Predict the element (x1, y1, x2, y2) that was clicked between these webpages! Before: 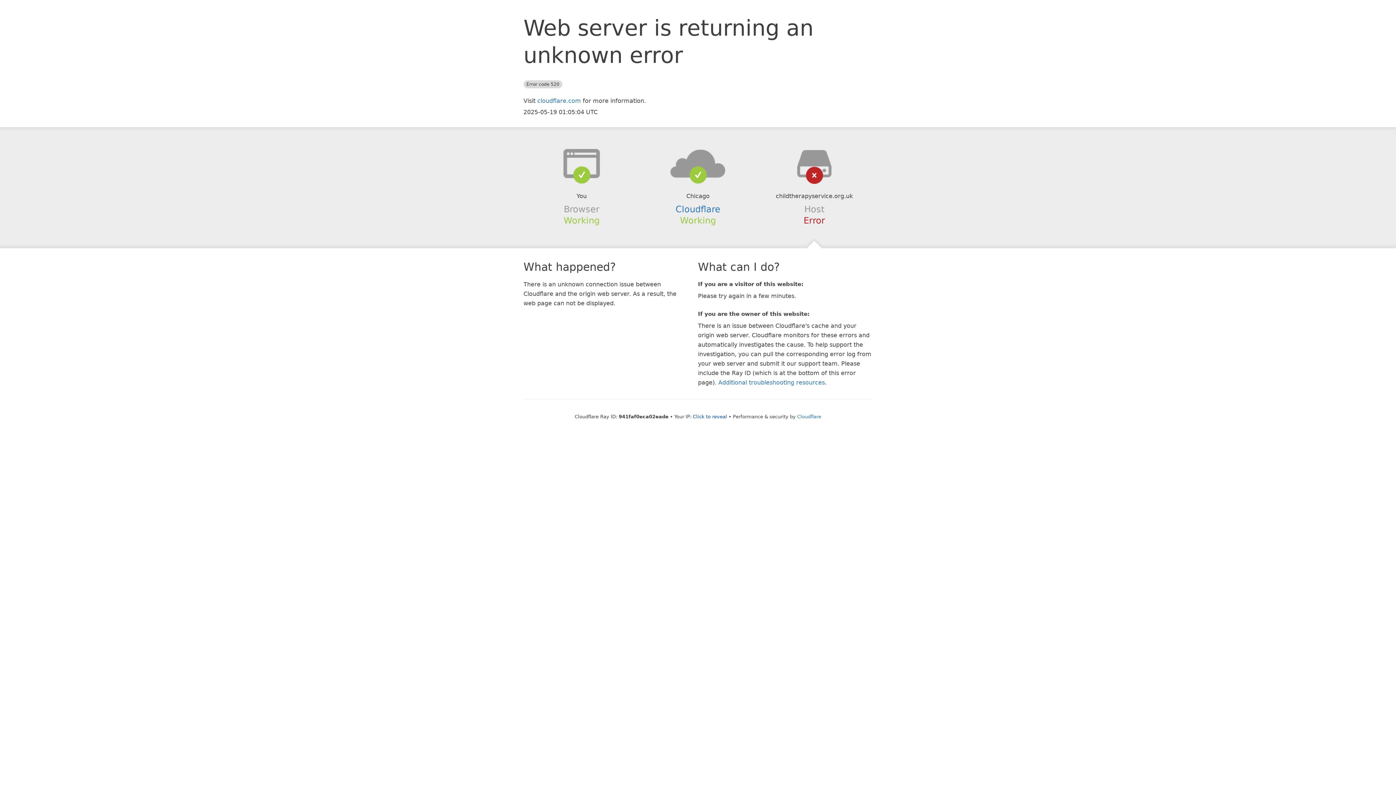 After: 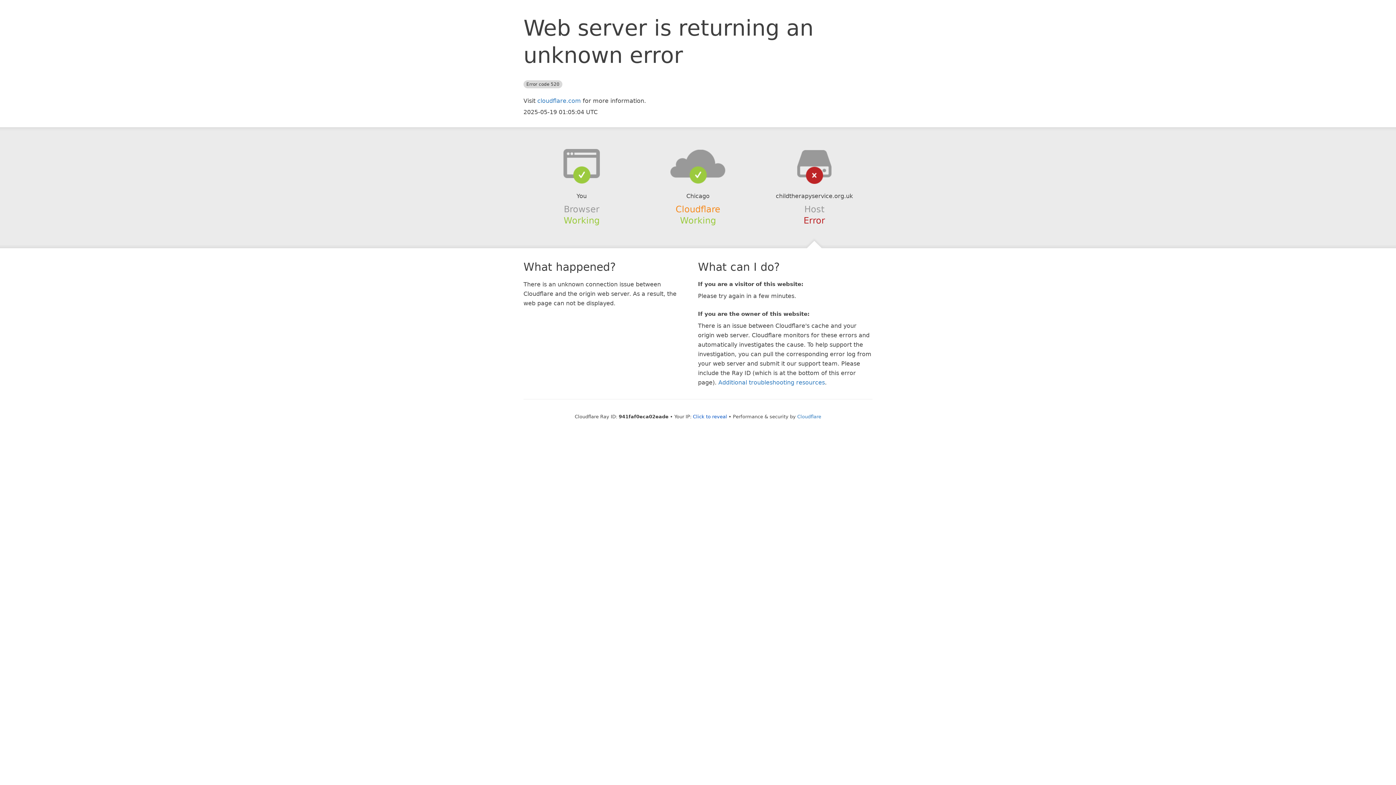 Action: bbox: (675, 204, 720, 214) label: Cloudflare